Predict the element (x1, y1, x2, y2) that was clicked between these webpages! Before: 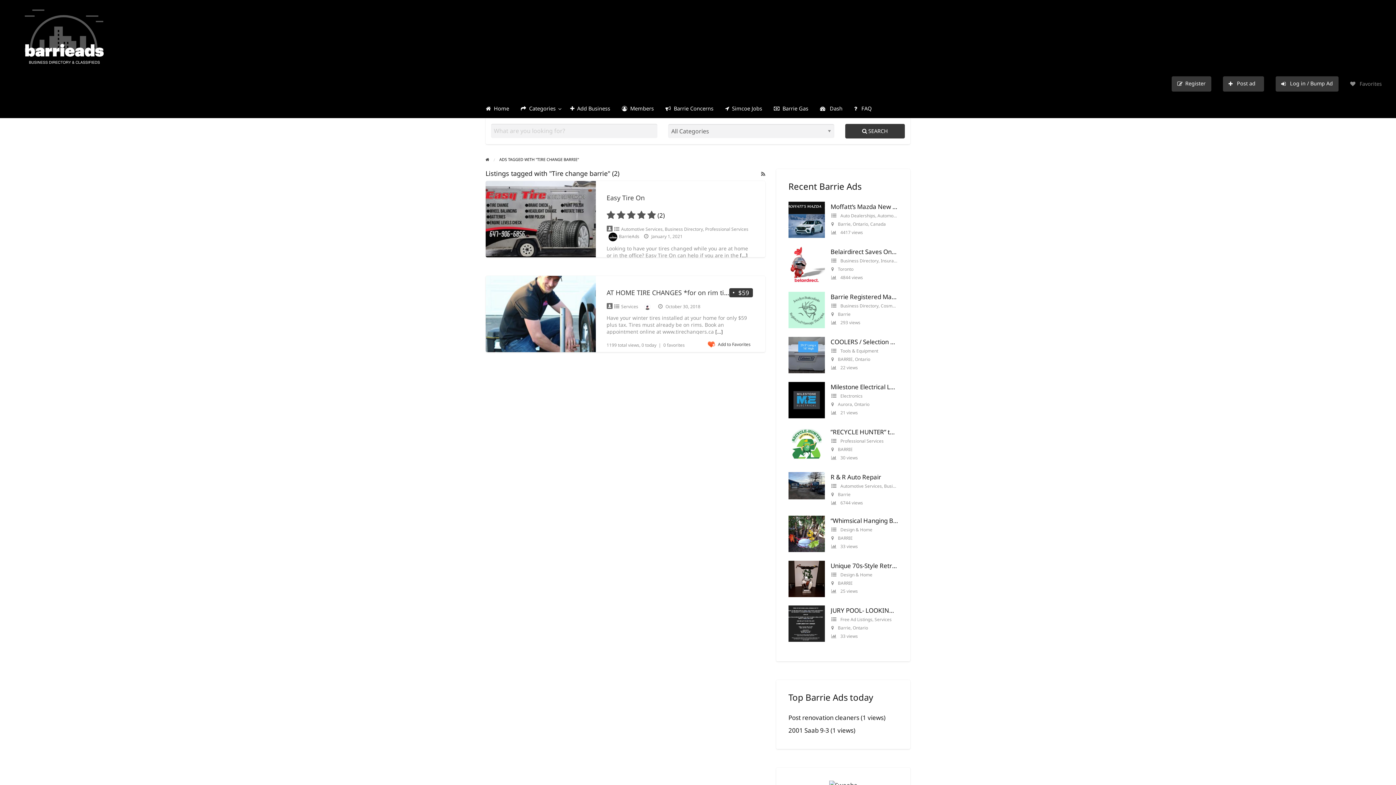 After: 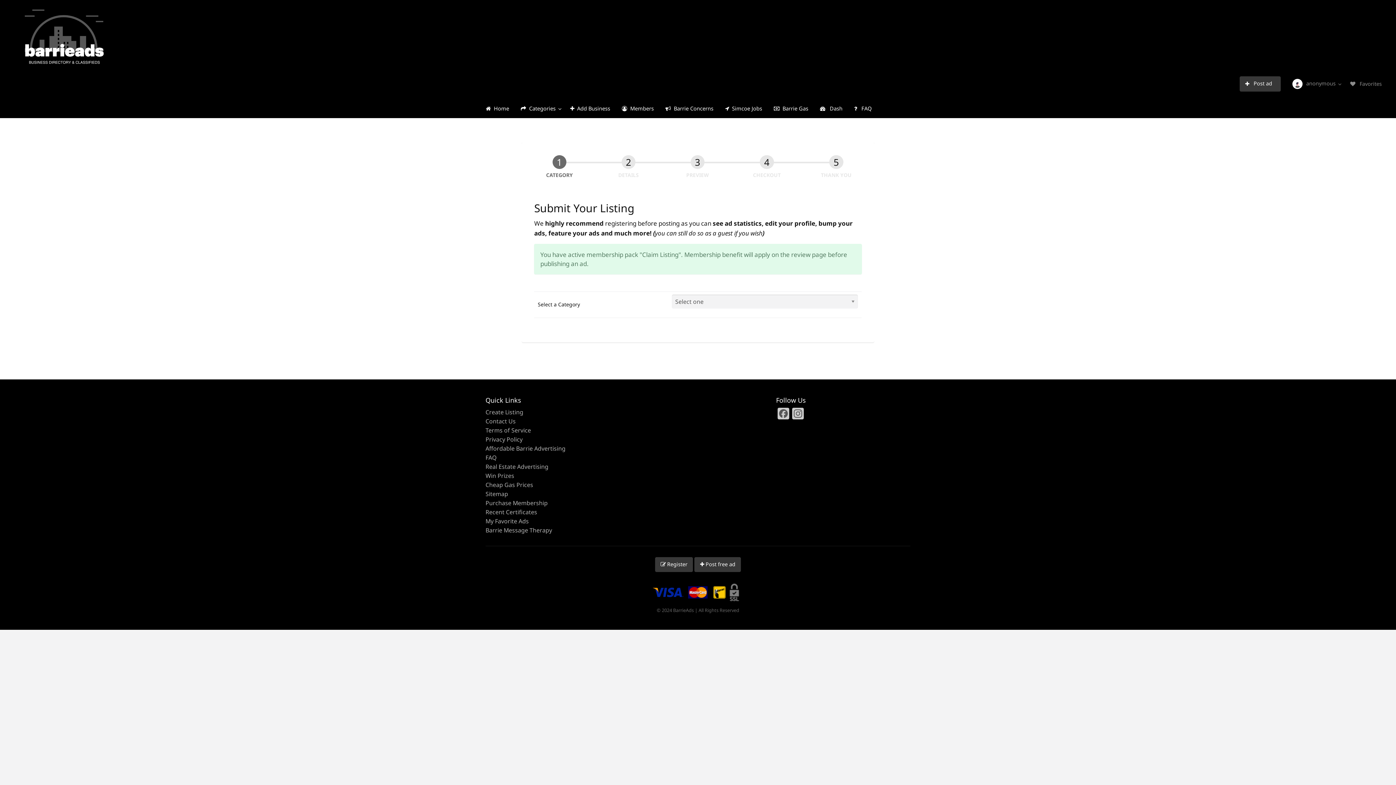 Action: bbox: (1217, 72, 1270, 95) label:  Post ad  